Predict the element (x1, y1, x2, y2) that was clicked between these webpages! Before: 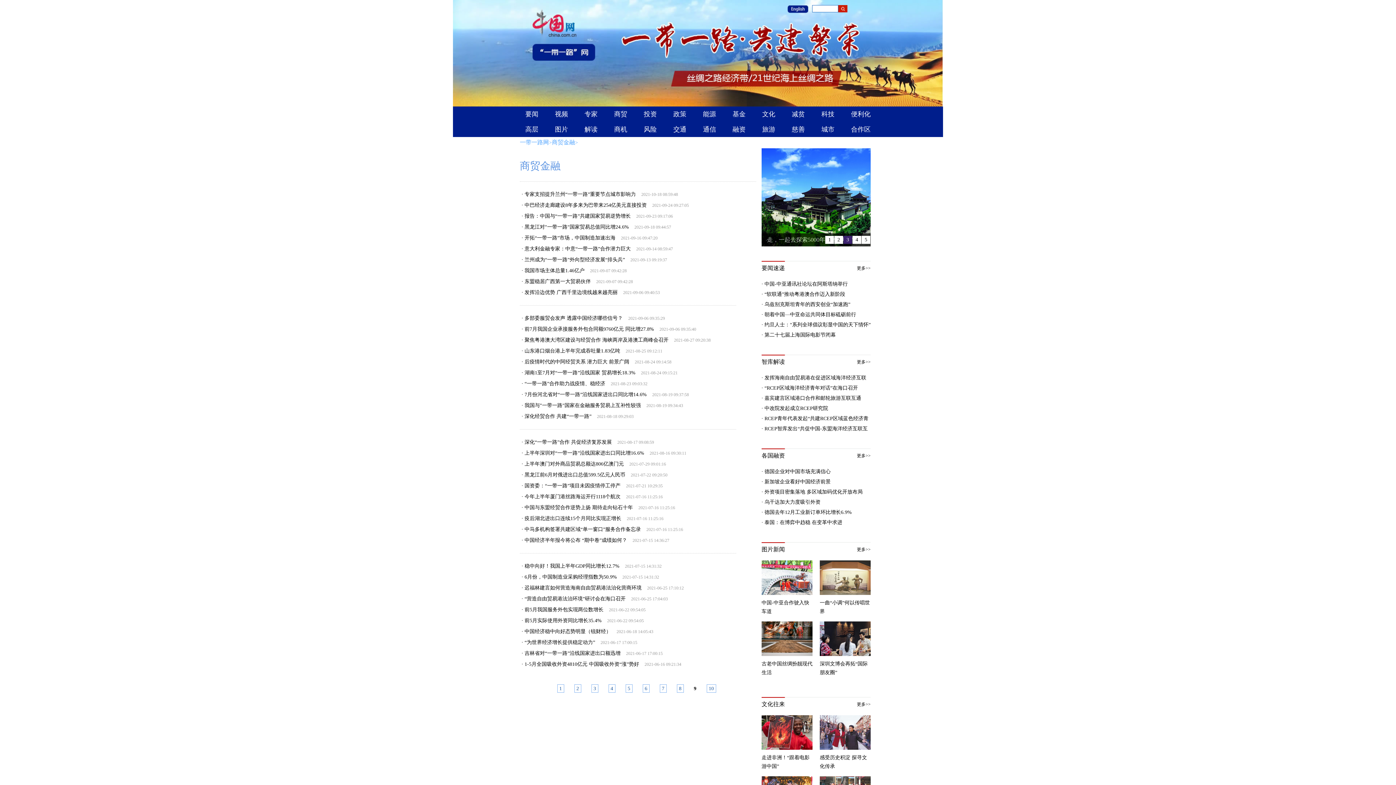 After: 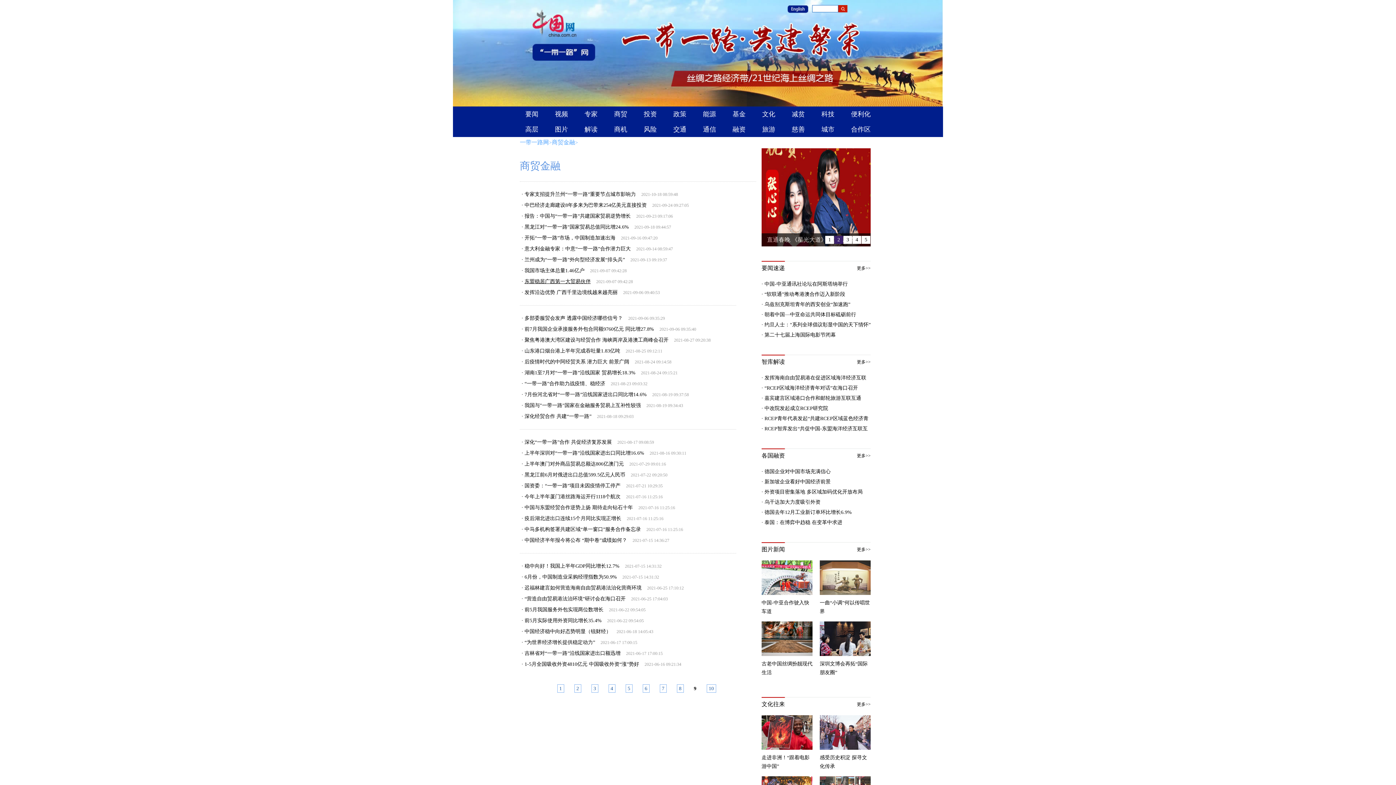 Action: label: 东盟稳居广西第一大贸易伙伴 bbox: (524, 278, 590, 284)